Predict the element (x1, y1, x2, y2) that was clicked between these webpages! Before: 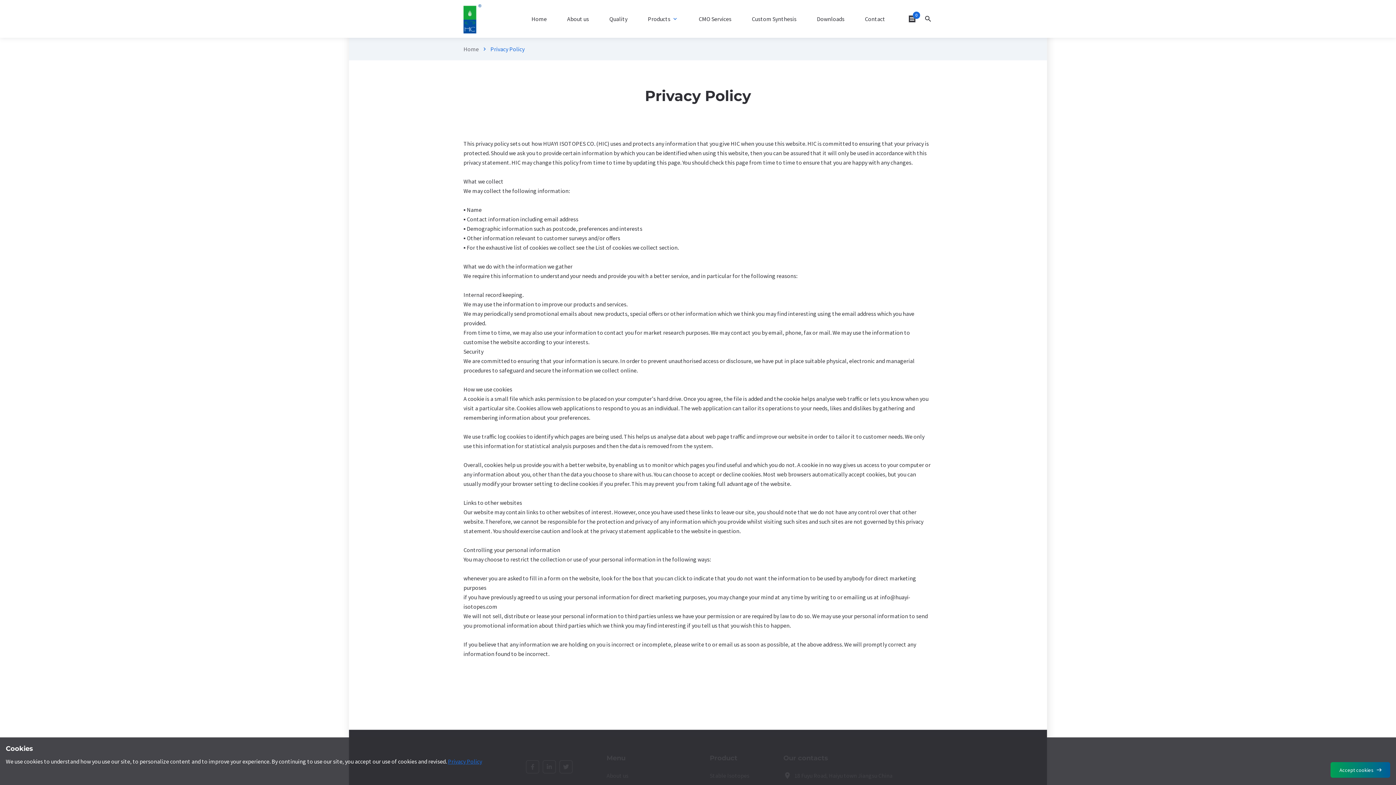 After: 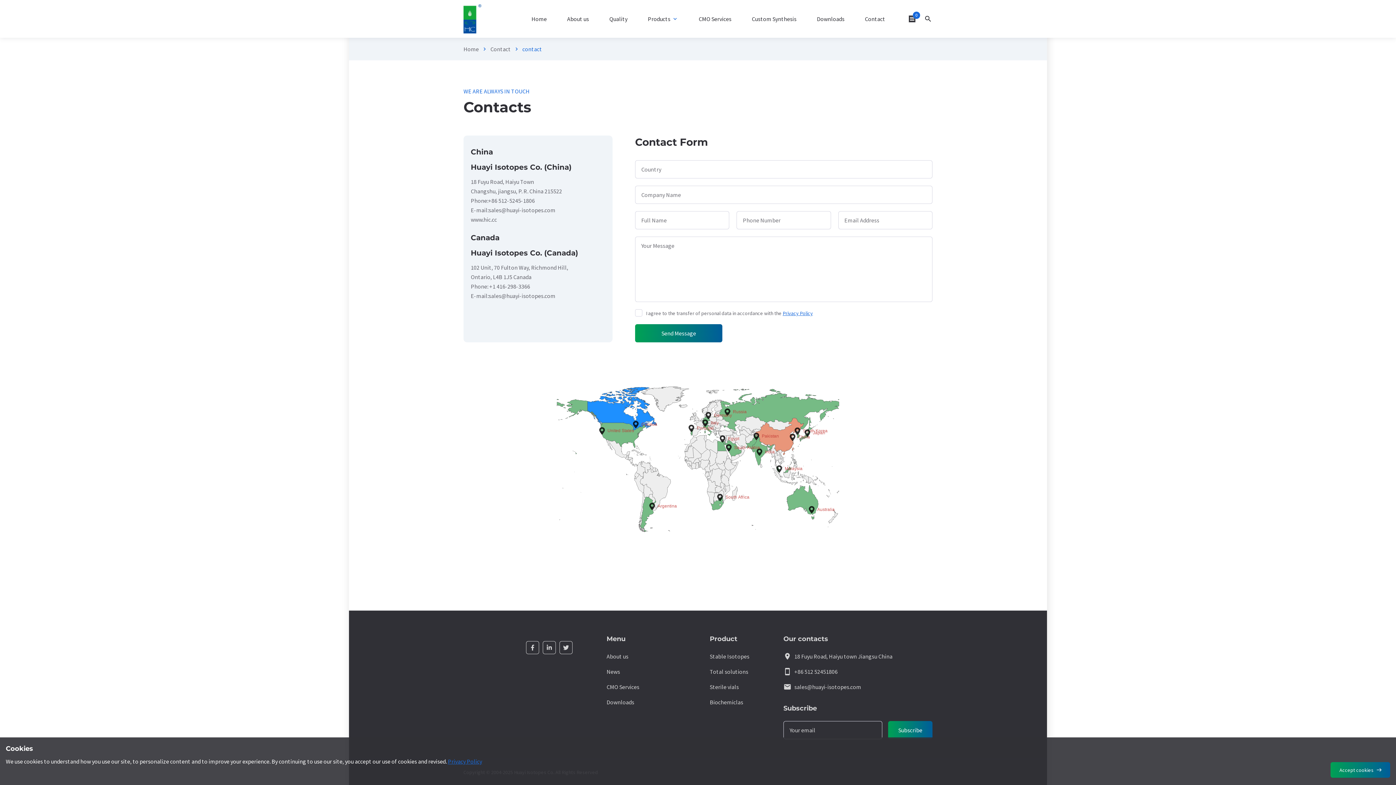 Action: label: Contact bbox: (865, 14, 885, 23)